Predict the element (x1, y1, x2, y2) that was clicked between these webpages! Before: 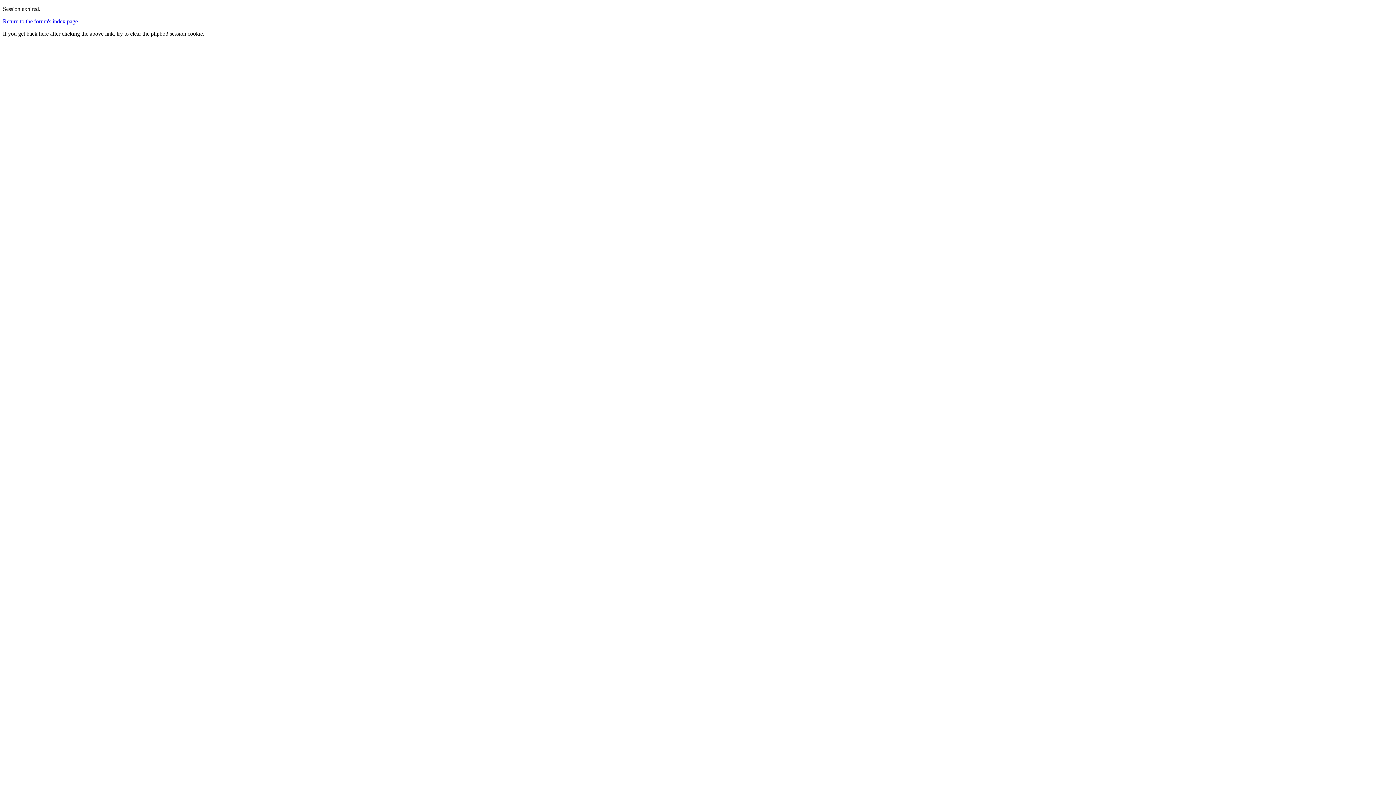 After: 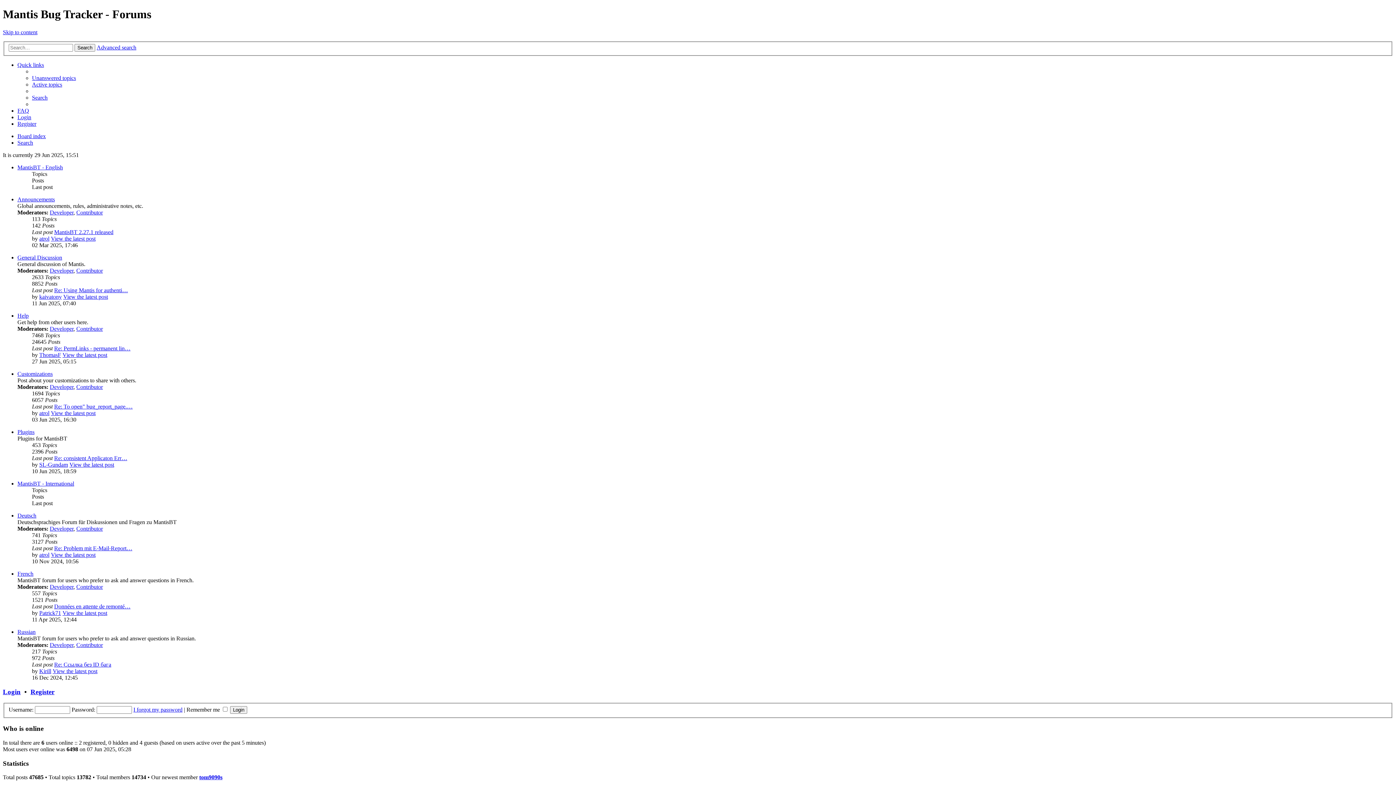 Action: label: Return to the forum's index page bbox: (2, 18, 77, 24)